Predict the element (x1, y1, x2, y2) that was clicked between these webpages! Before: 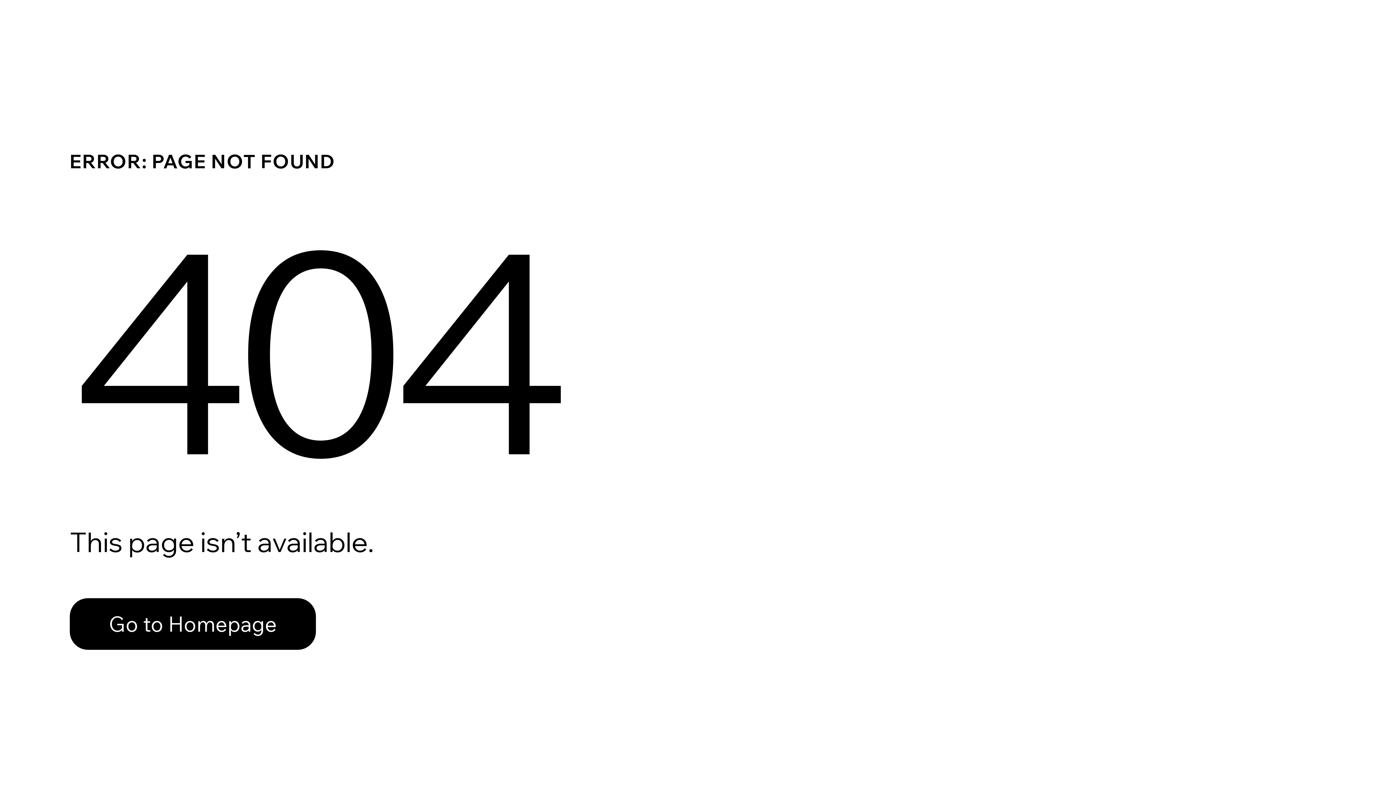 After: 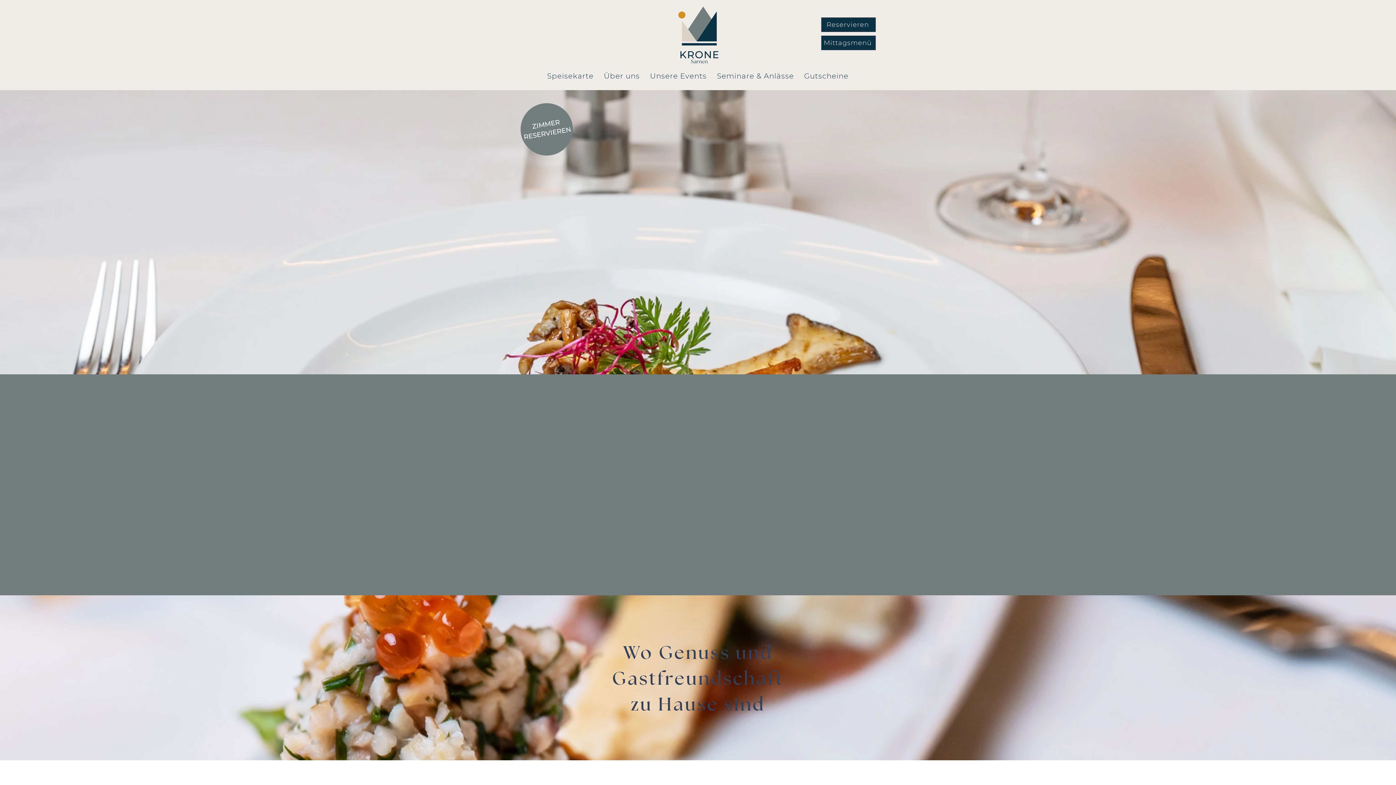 Action: bbox: (69, 582, 768, 659) label: Go to Homepage